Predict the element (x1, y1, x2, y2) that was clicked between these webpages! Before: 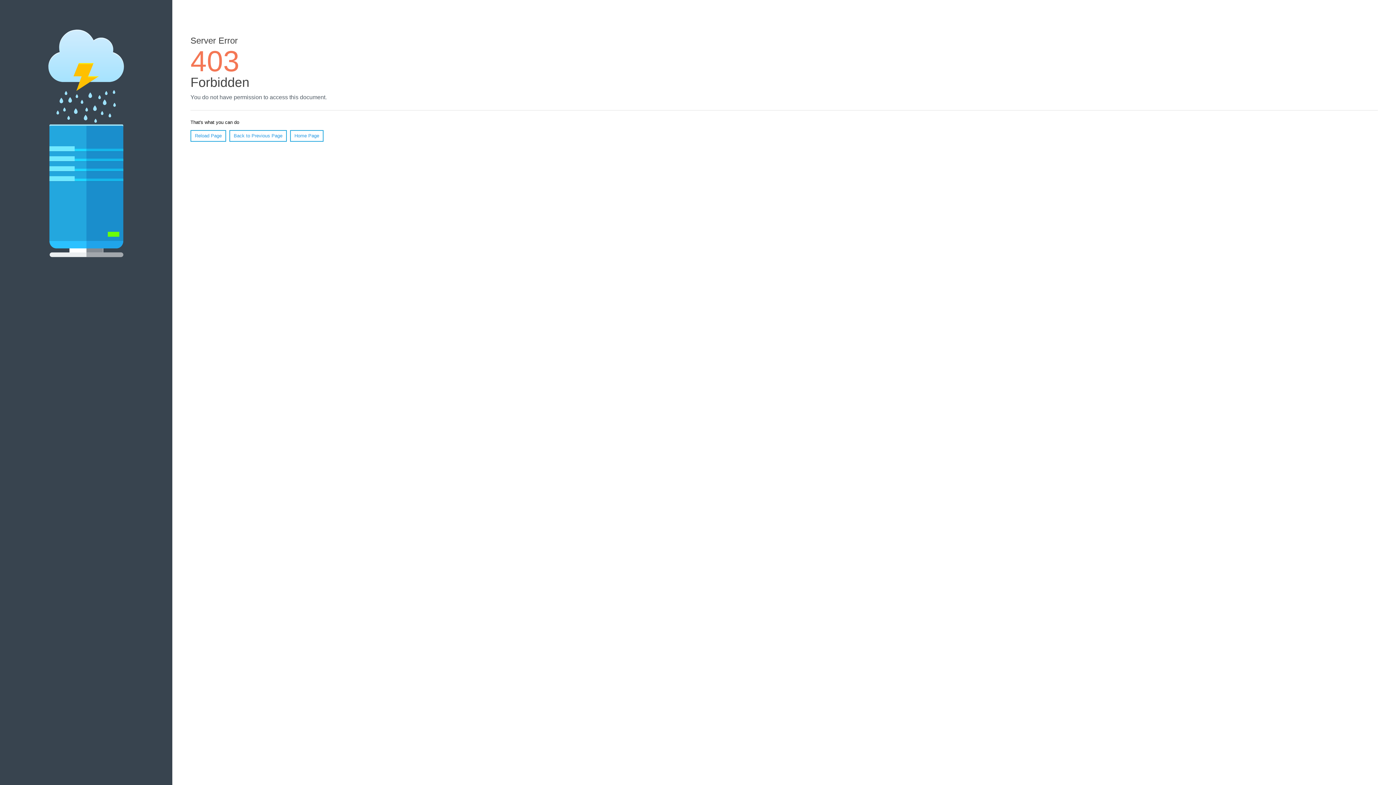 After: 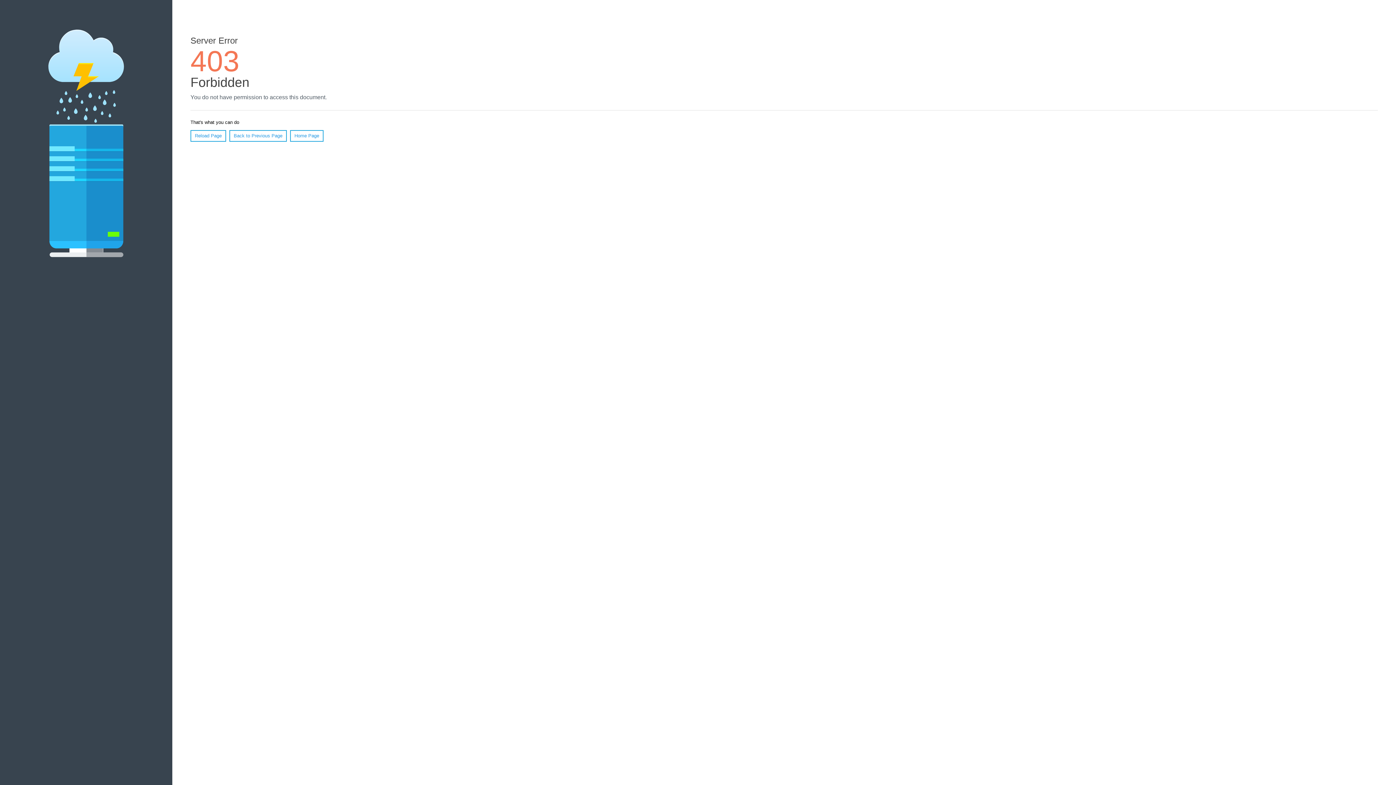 Action: bbox: (190, 130, 226, 141) label: Reload Page